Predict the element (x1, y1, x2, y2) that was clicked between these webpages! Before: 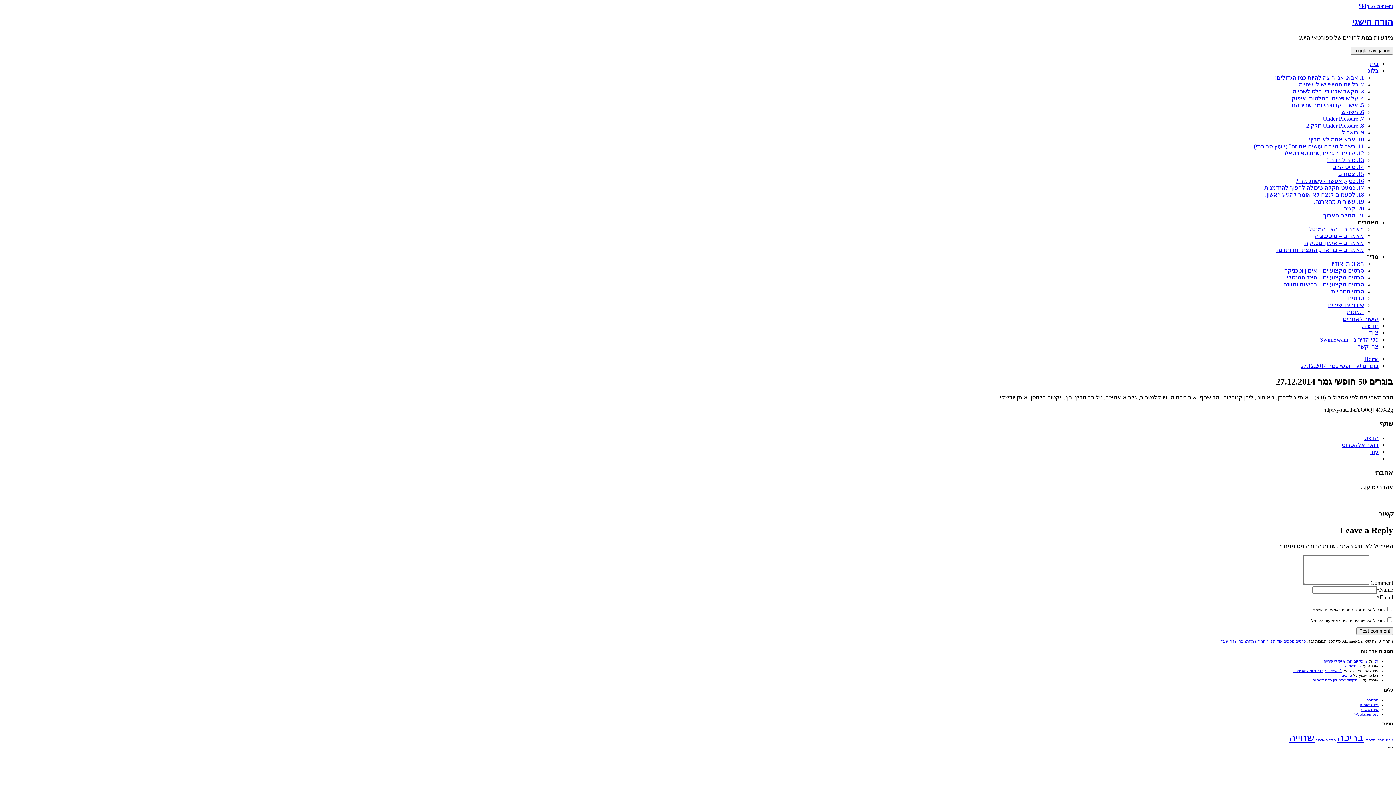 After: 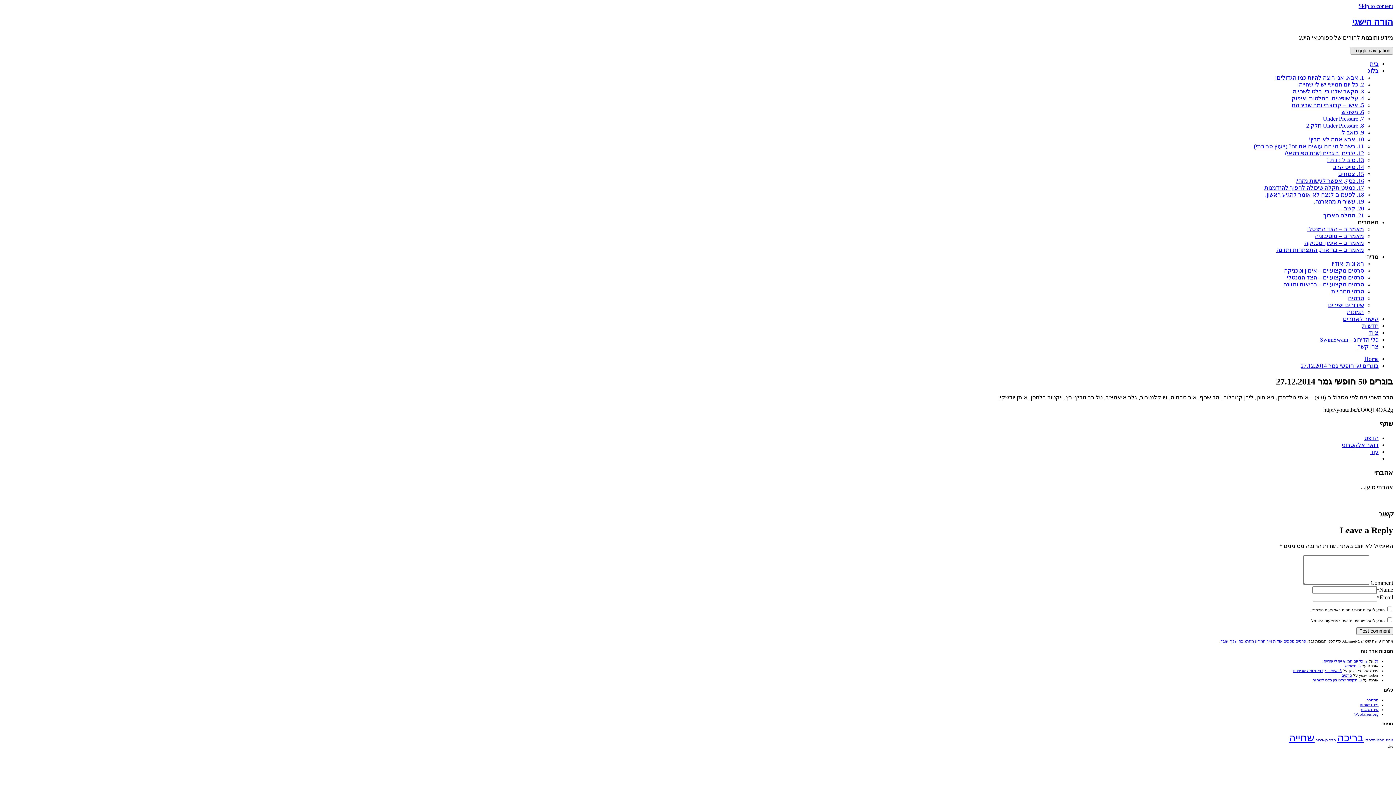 Action: label: Toggle navigation bbox: (1350, 46, 1393, 54)